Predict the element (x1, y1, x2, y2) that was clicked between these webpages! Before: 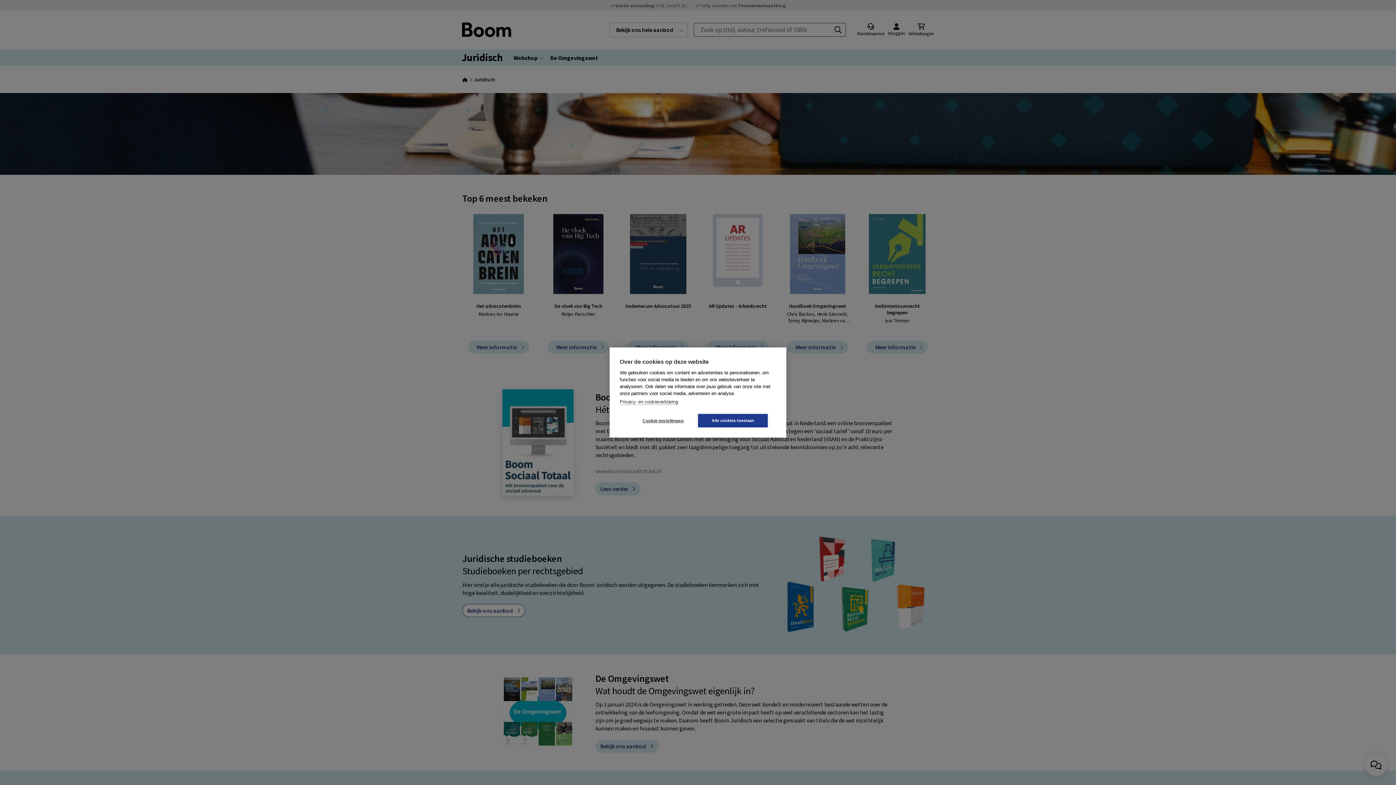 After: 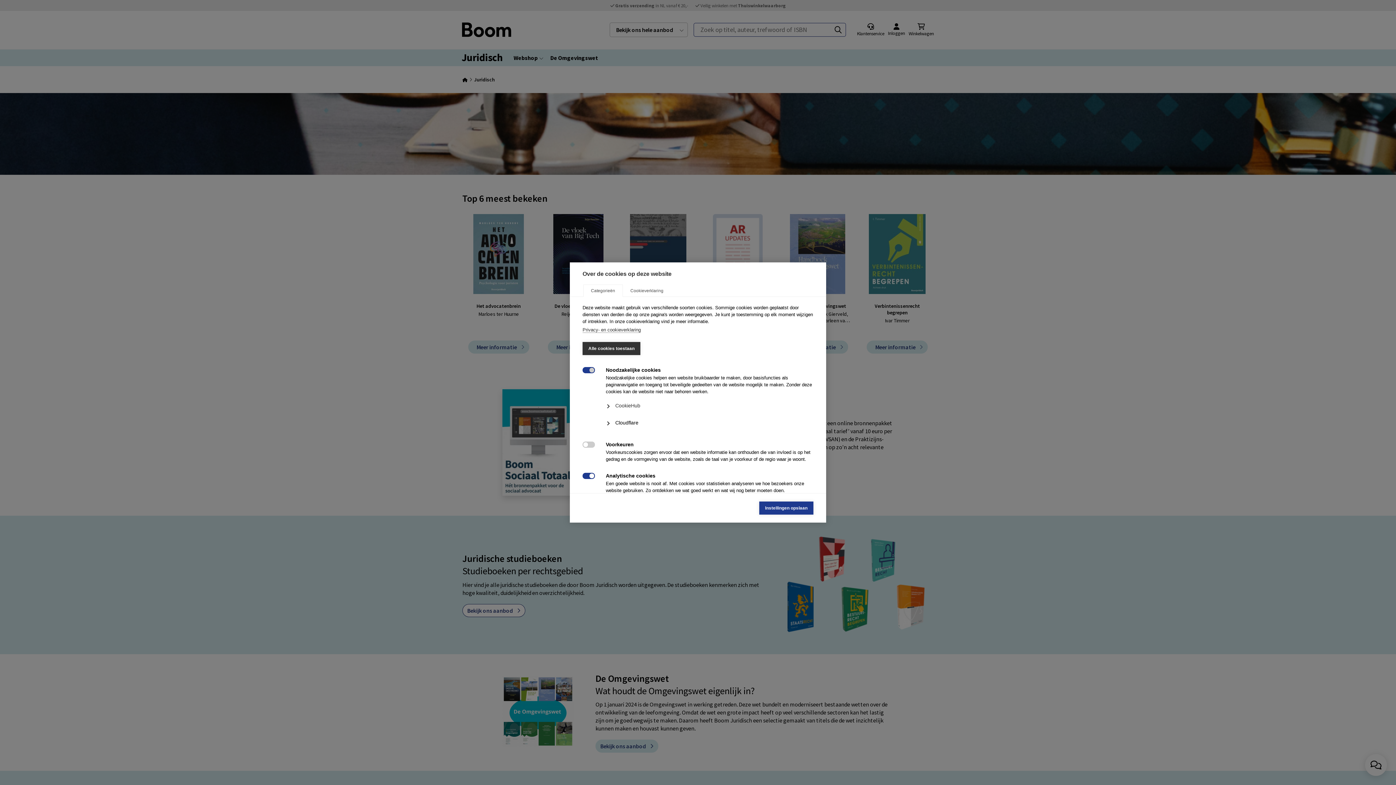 Action: bbox: (628, 414, 698, 427) label: Cookie-instellingen